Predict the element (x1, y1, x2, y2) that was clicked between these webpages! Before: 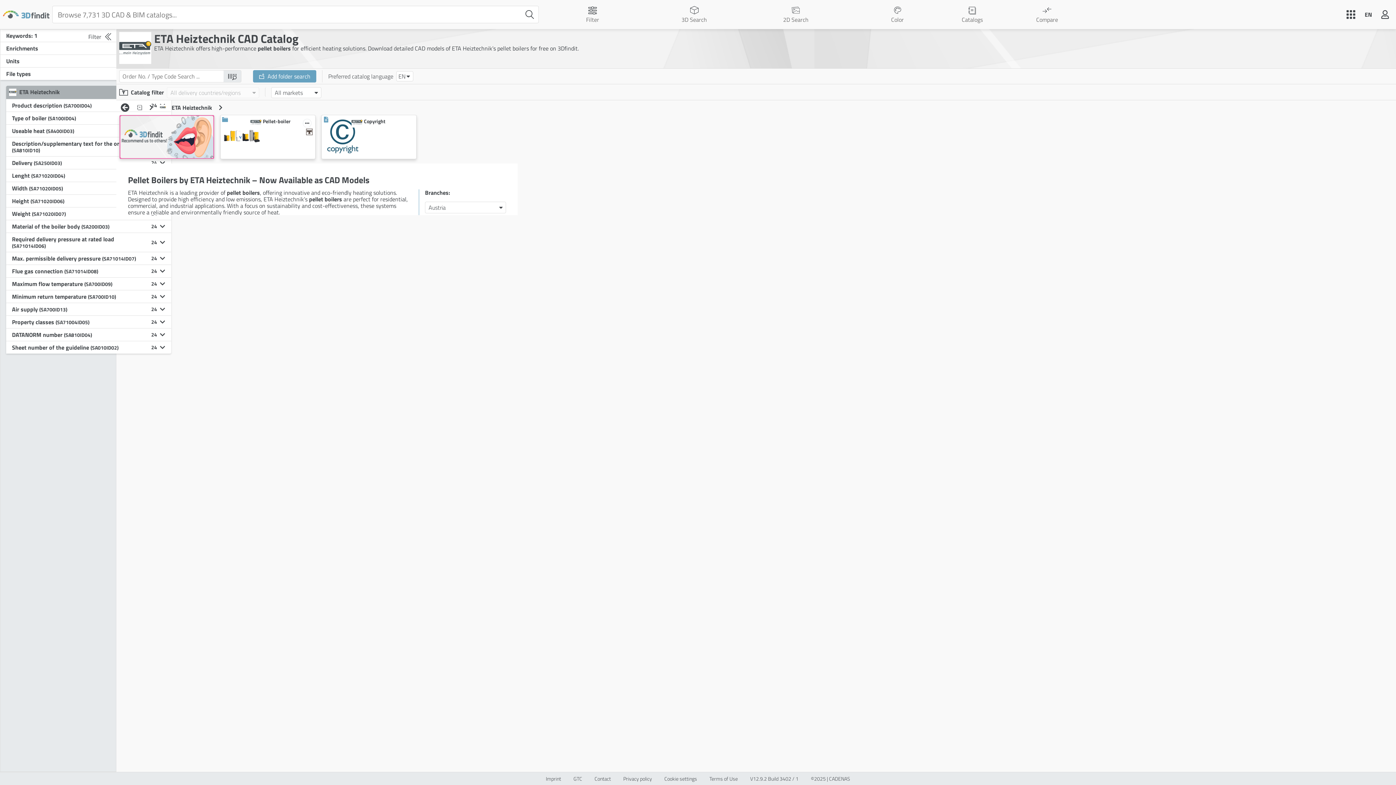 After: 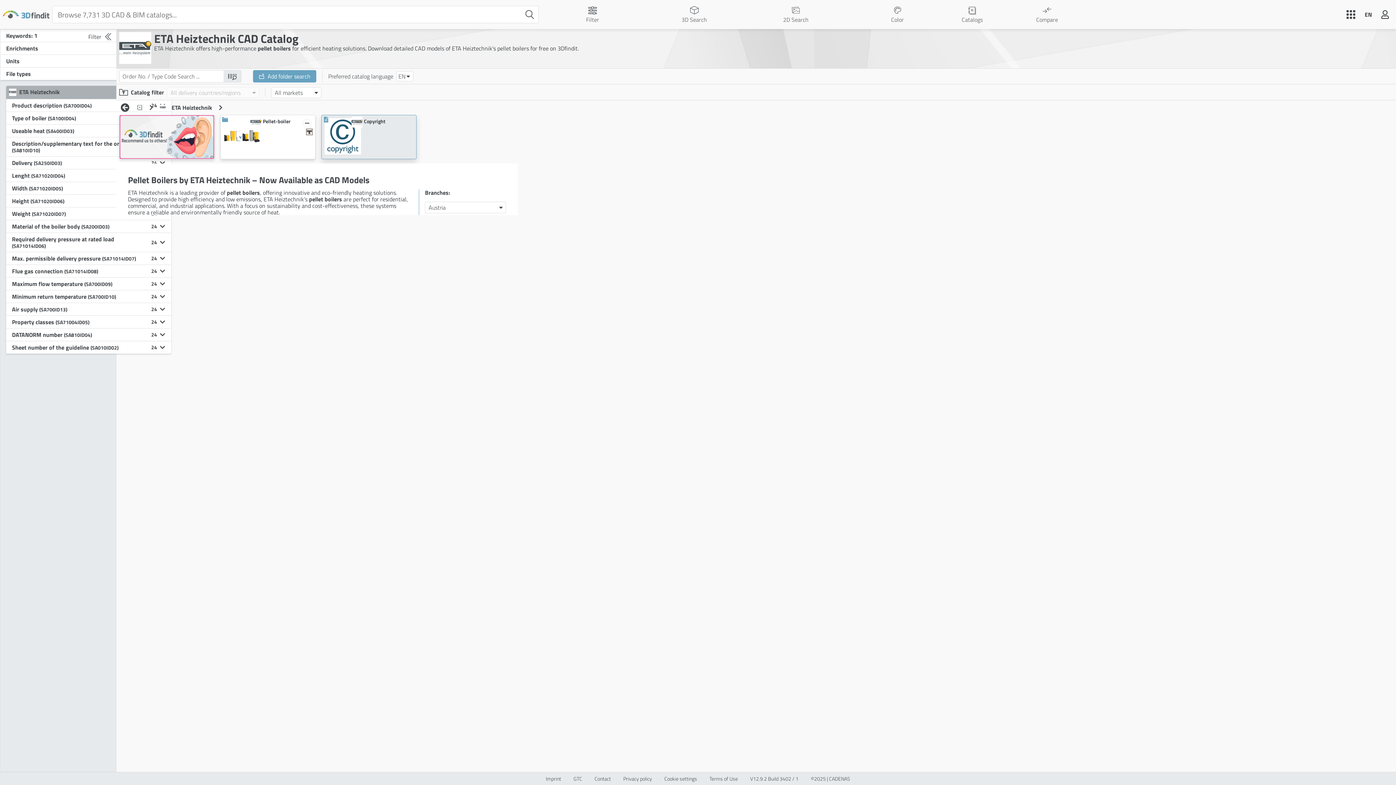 Action: label: Copyright bbox: (321, 115, 416, 158)